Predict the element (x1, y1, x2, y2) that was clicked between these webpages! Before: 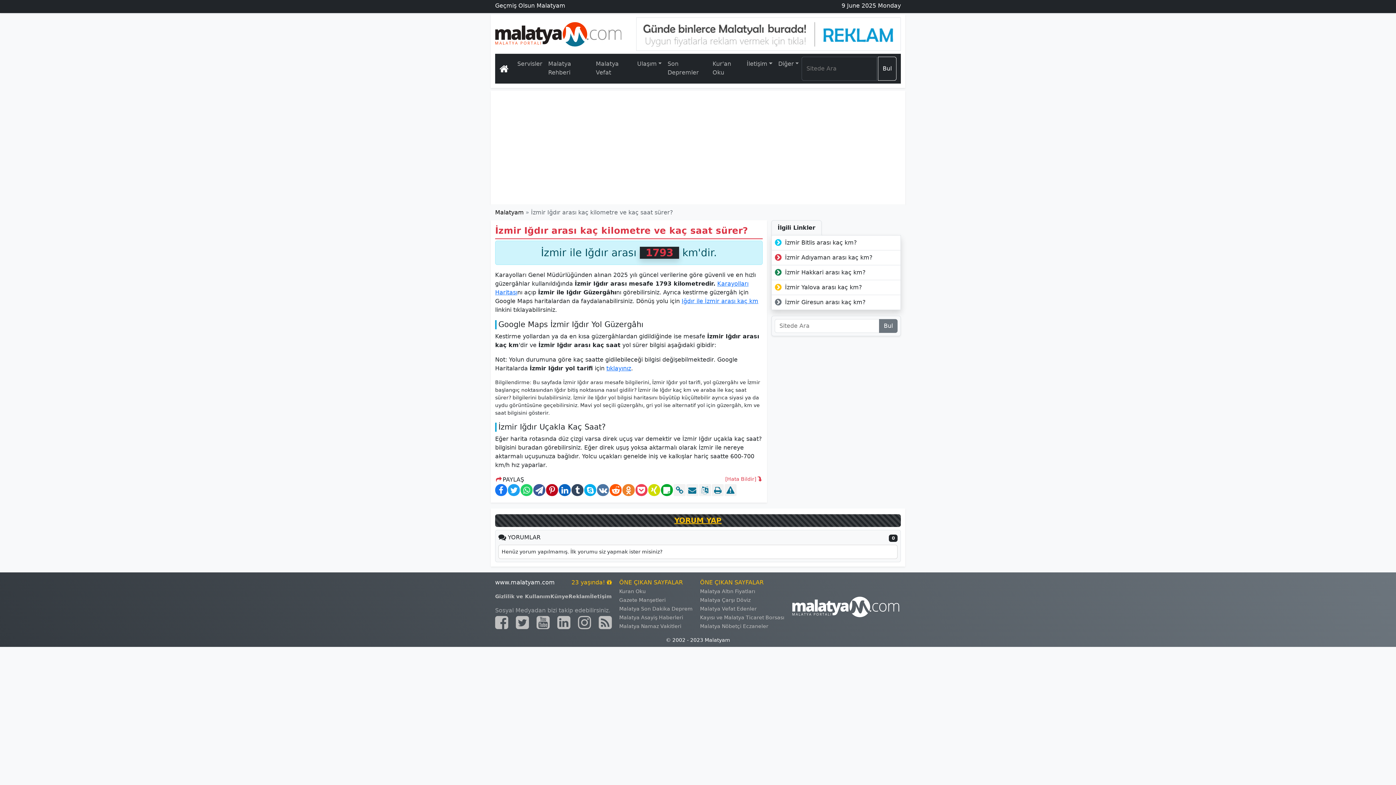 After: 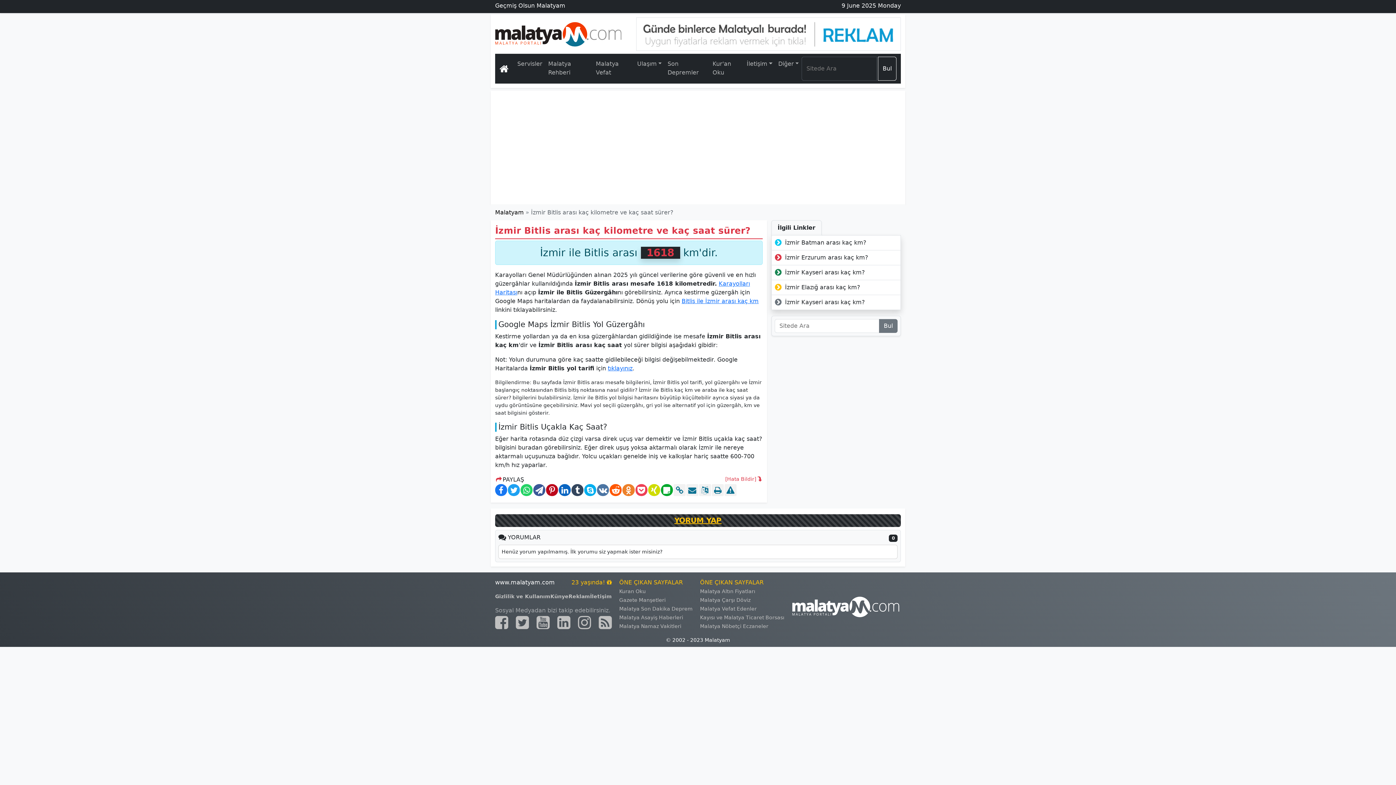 Action: label:  İzmir Bitlis arası kaç km? bbox: (772, 235, 900, 250)